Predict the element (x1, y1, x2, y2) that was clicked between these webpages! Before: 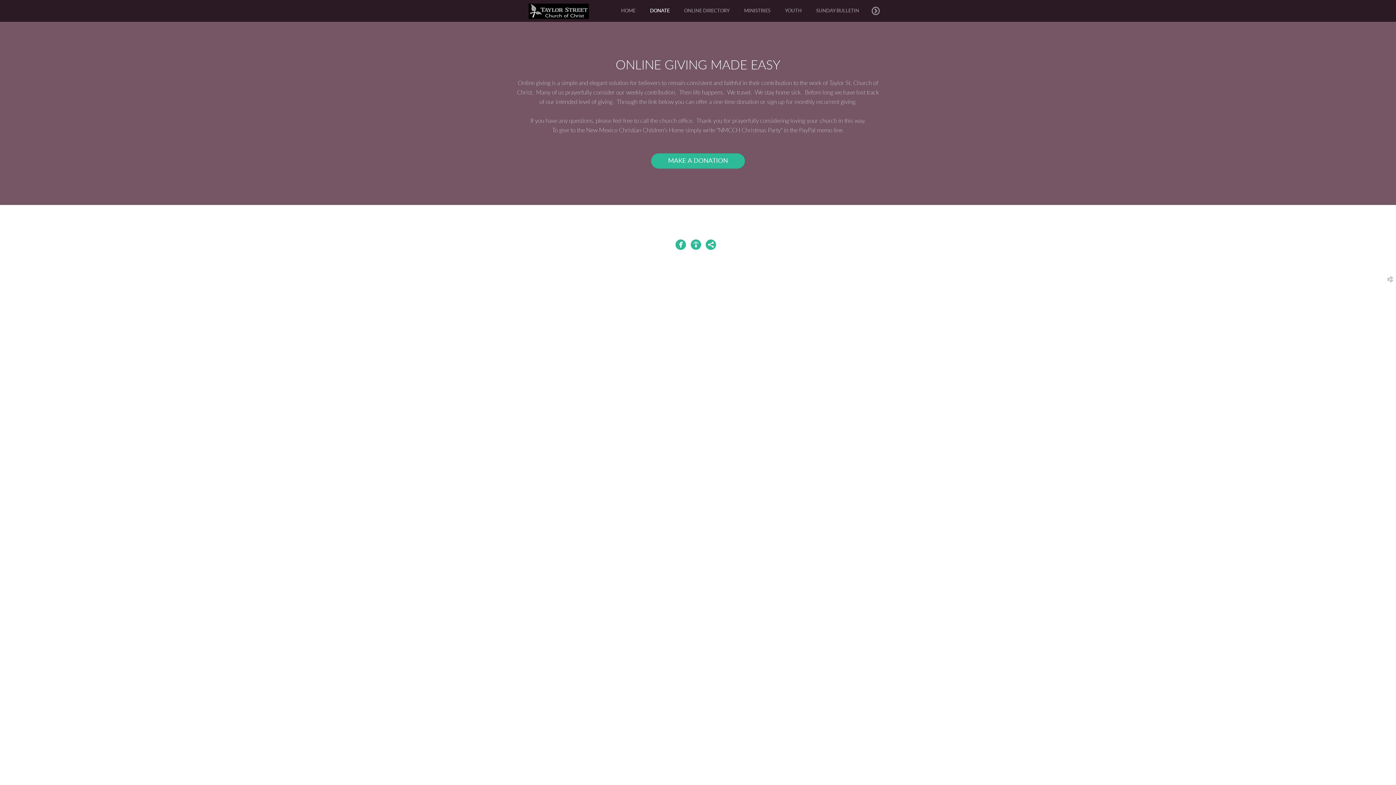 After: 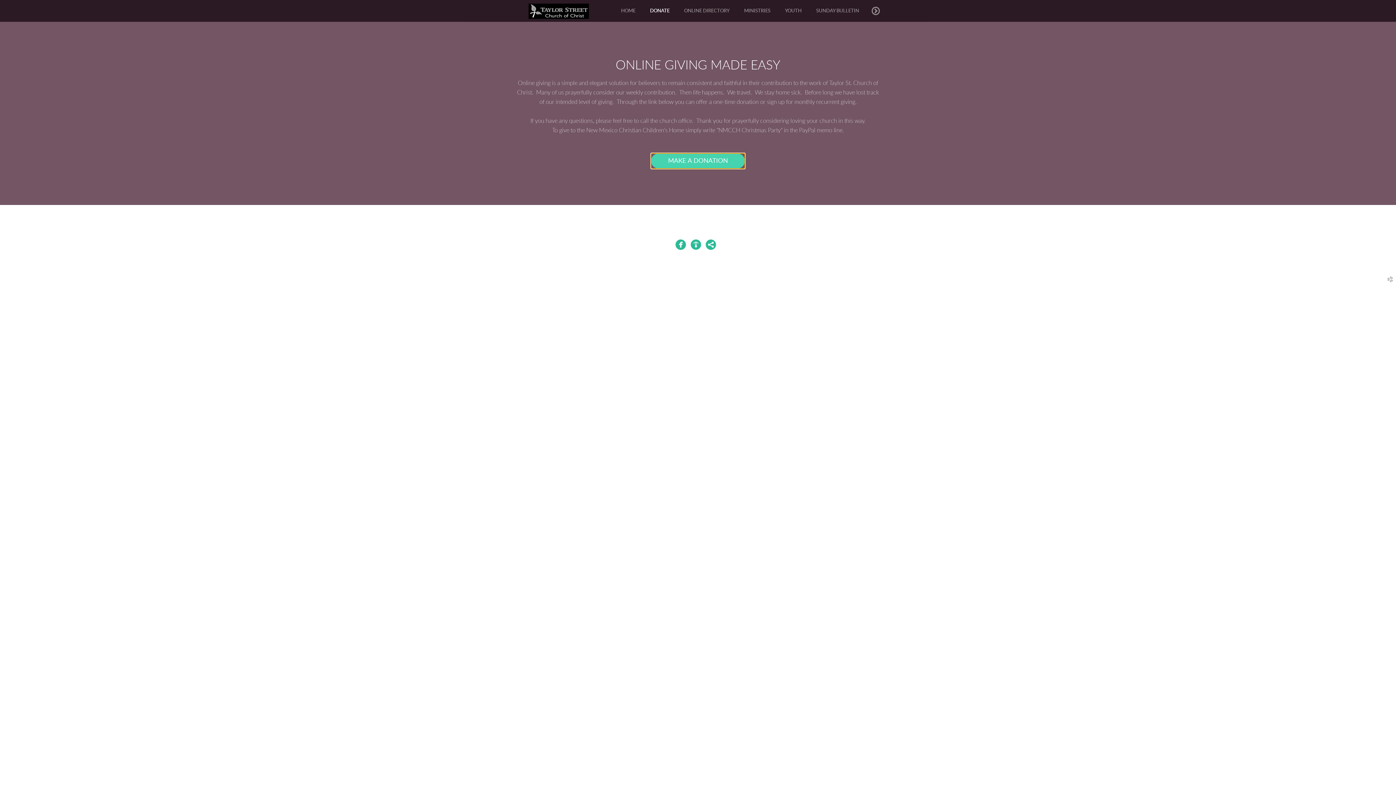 Action: bbox: (651, 153, 745, 168) label: MAKE A DONATION